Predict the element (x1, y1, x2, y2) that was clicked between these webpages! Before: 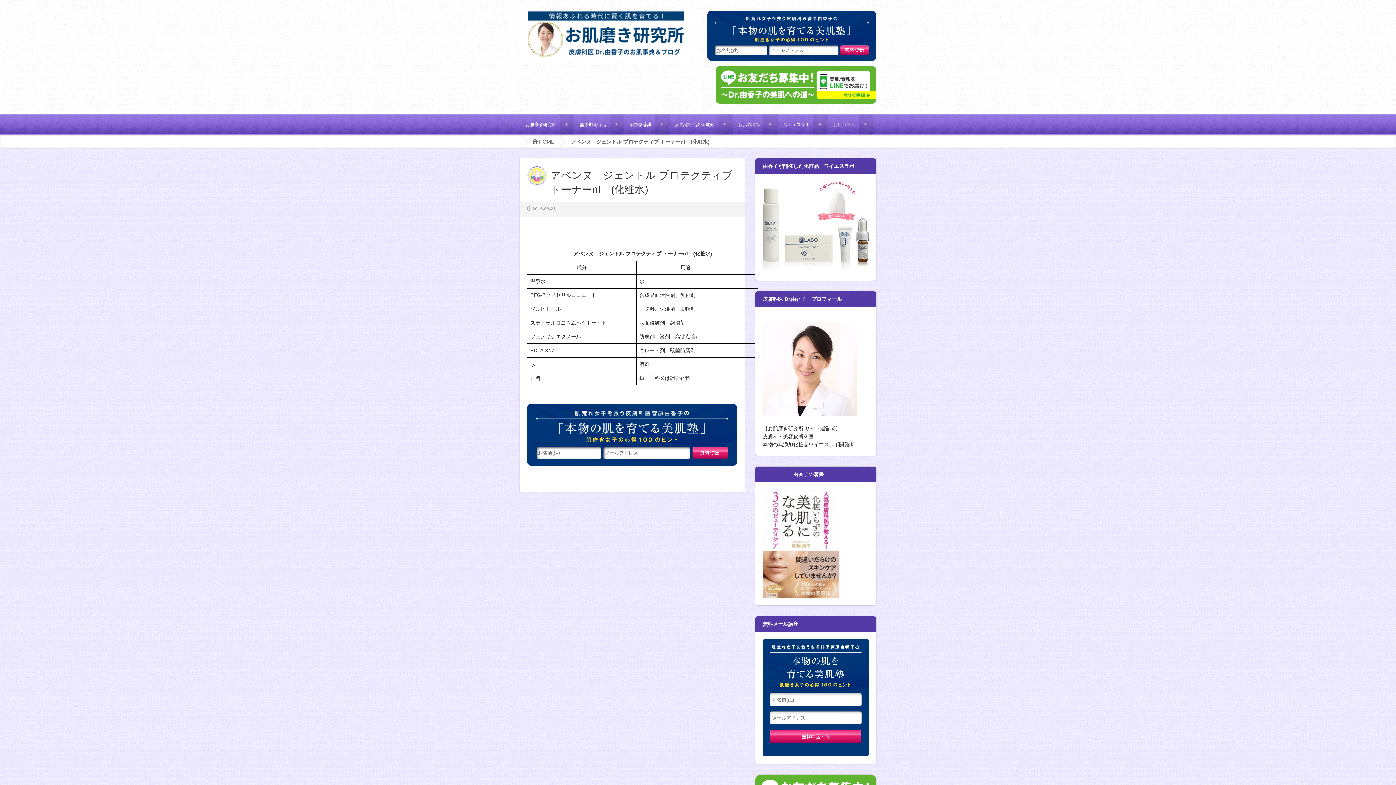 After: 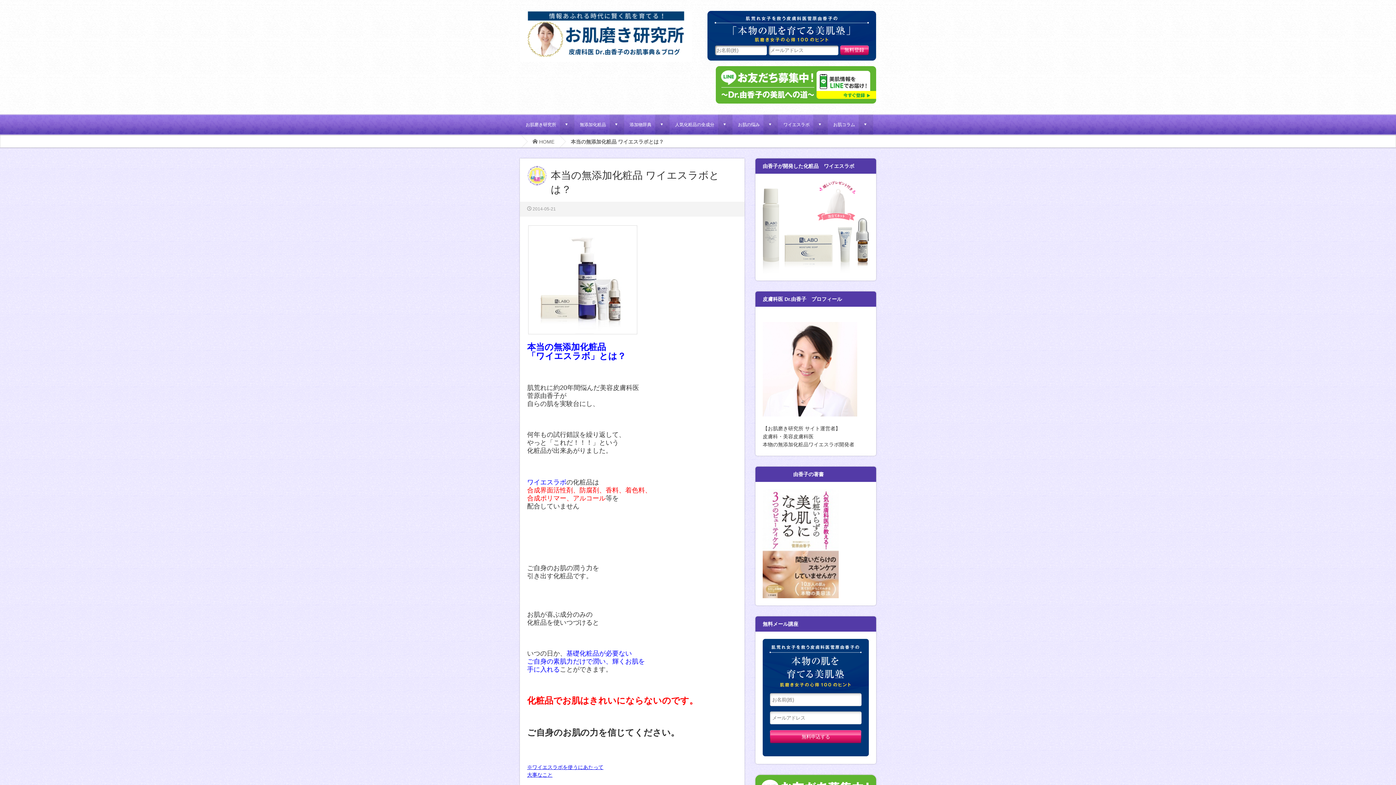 Action: label: ワイエスラボ bbox: (777, 114, 828, 134)